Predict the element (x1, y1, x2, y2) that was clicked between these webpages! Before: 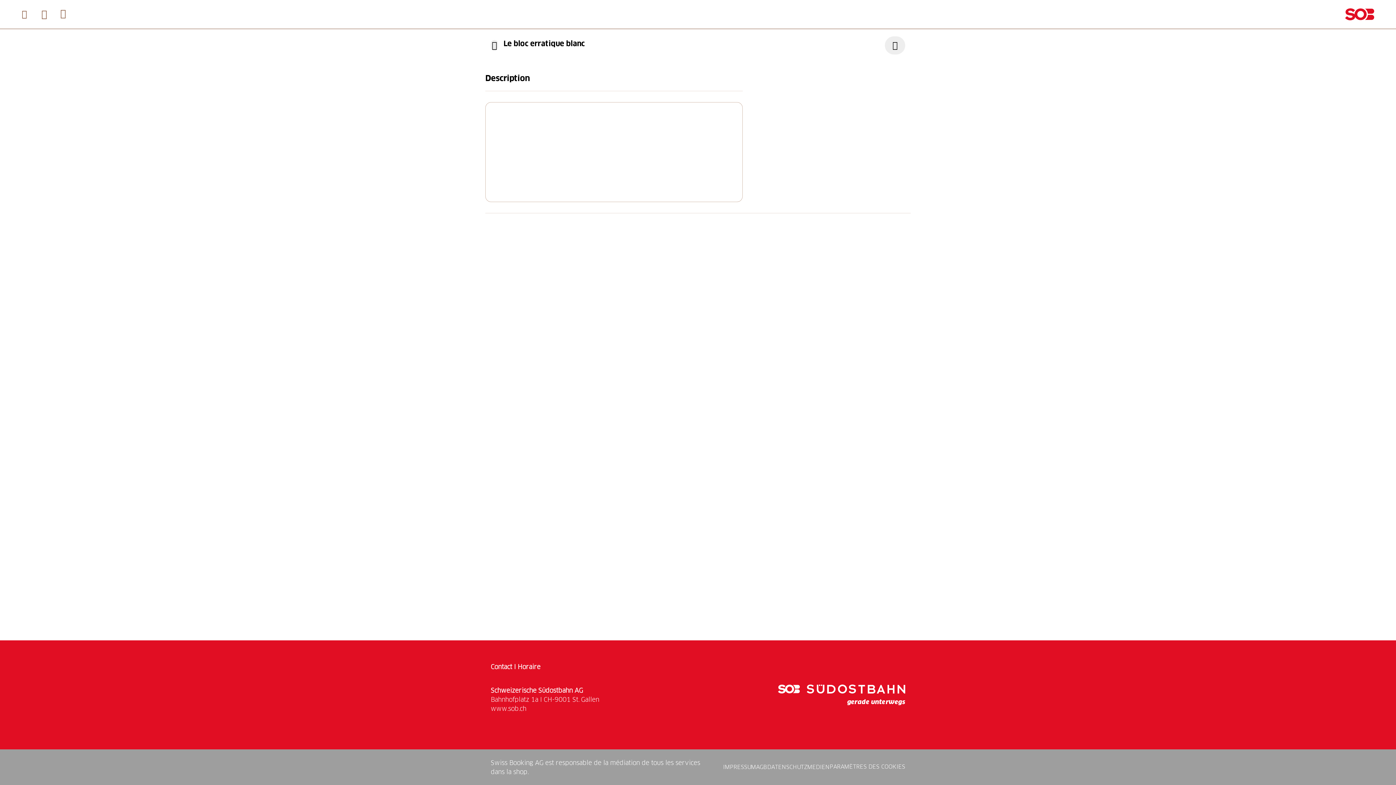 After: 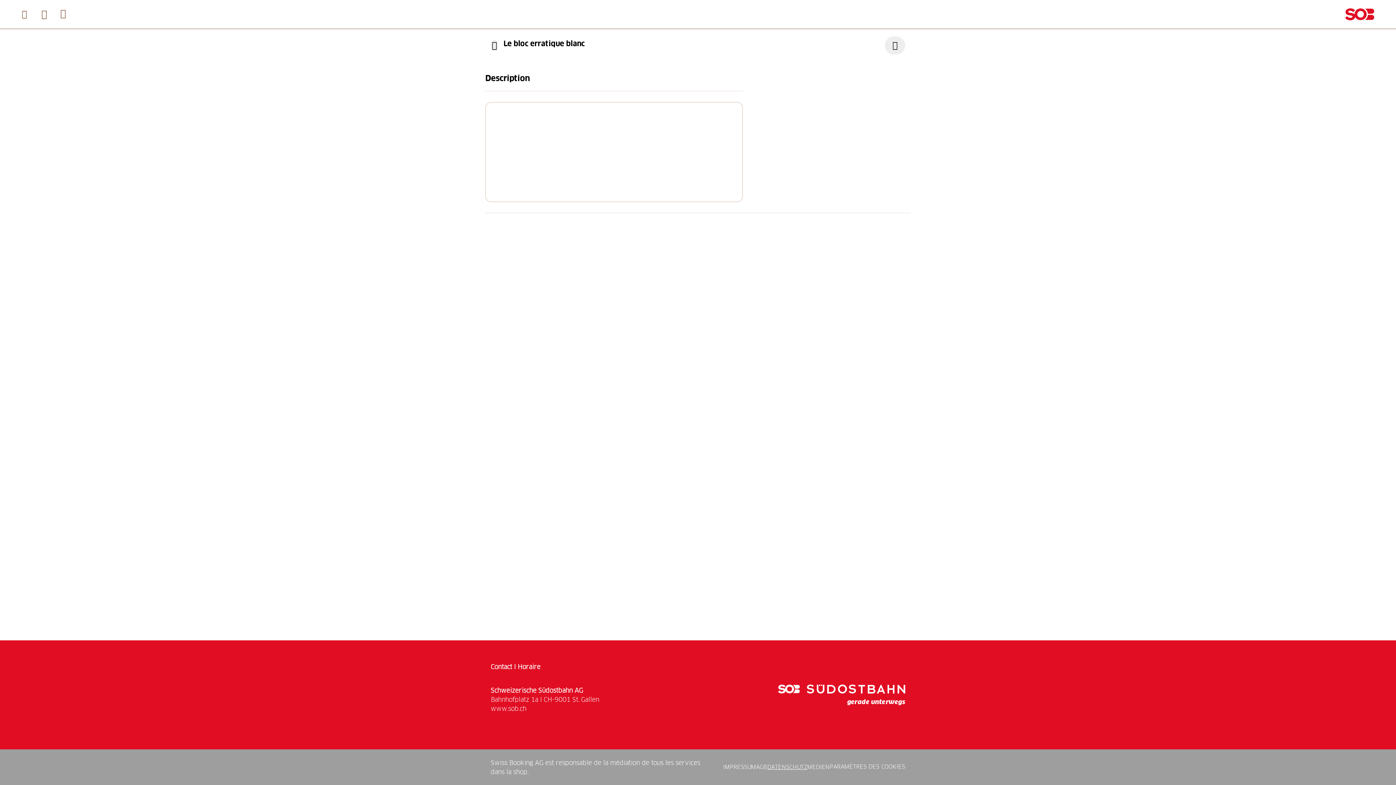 Action: label: DATENSCHUTZ bbox: (767, 761, 807, 774)